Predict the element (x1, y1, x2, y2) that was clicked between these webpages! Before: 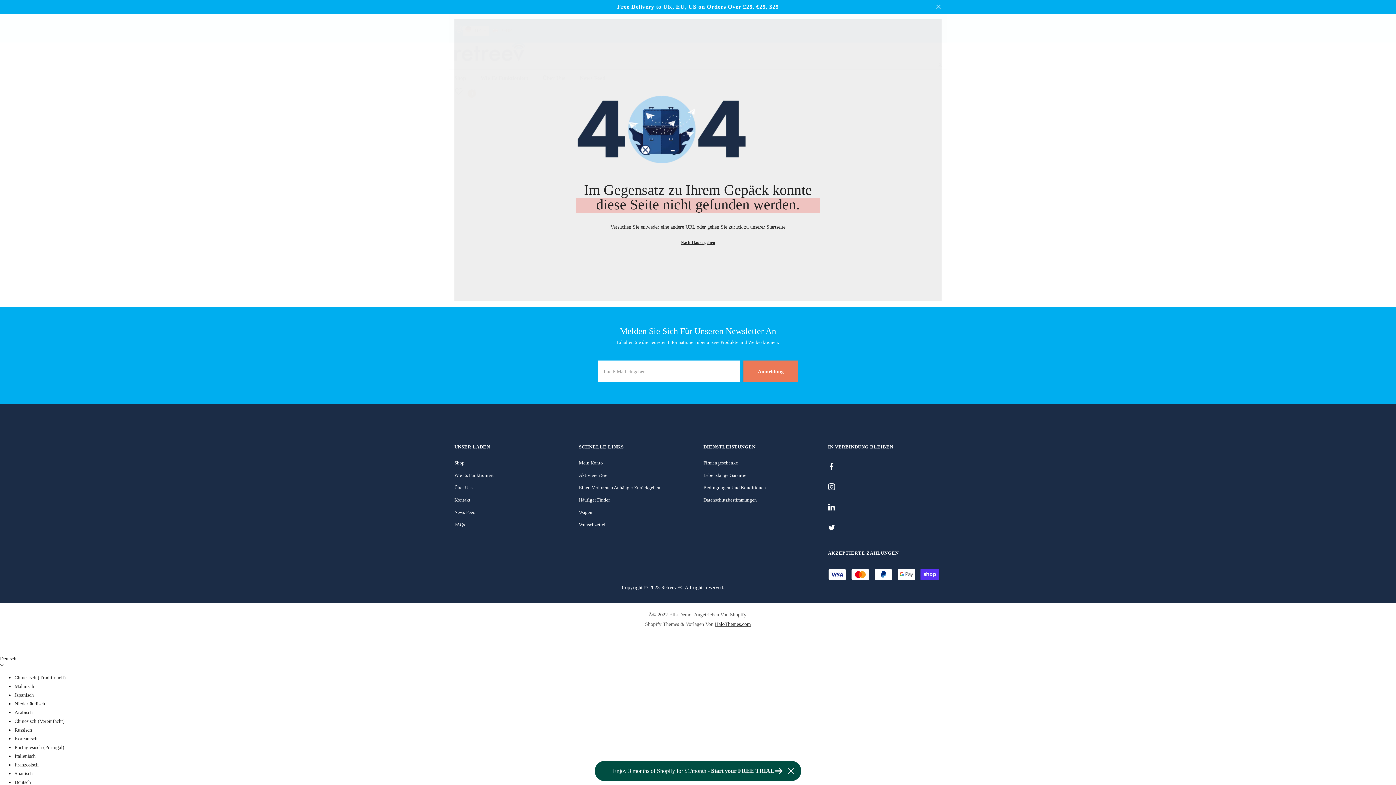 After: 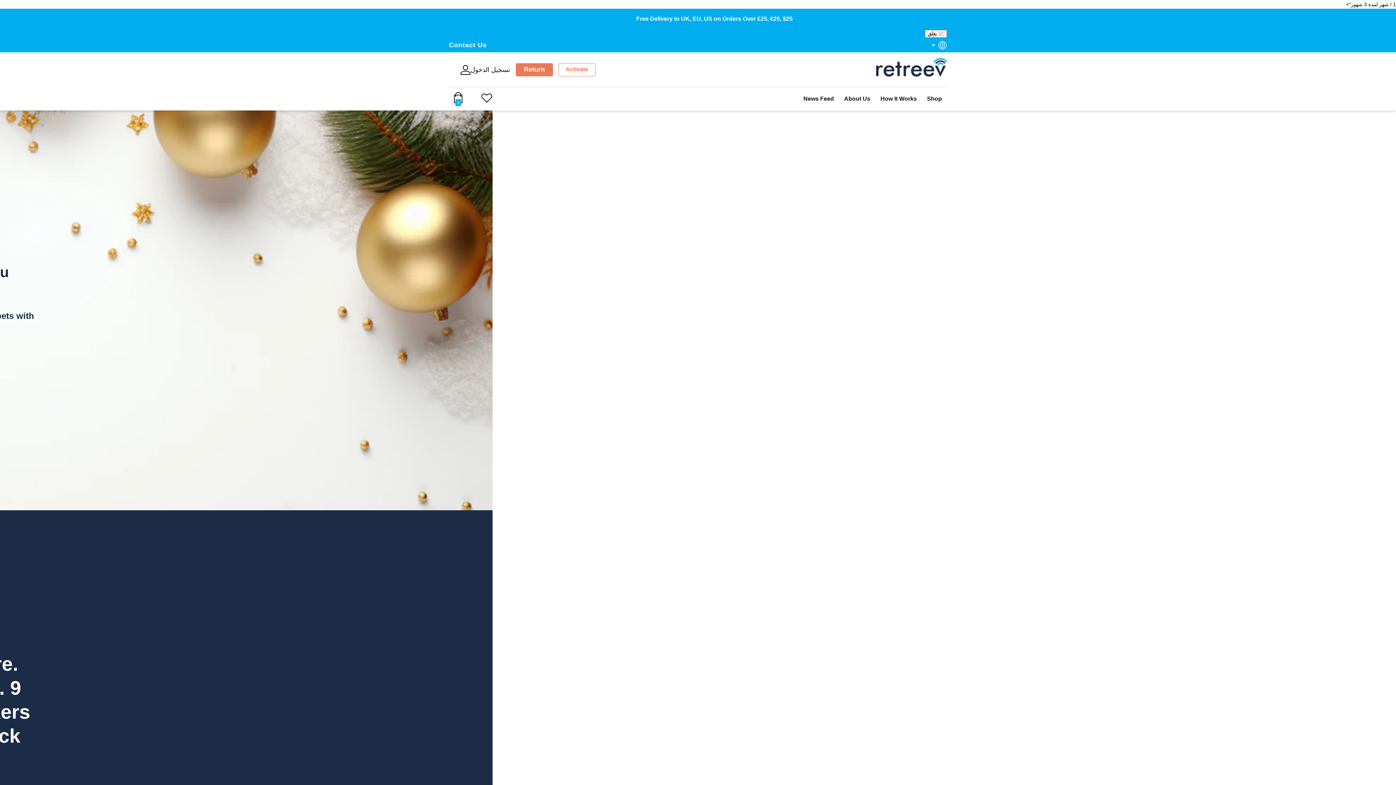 Action: label: Arabisch bbox: (14, 710, 32, 715)